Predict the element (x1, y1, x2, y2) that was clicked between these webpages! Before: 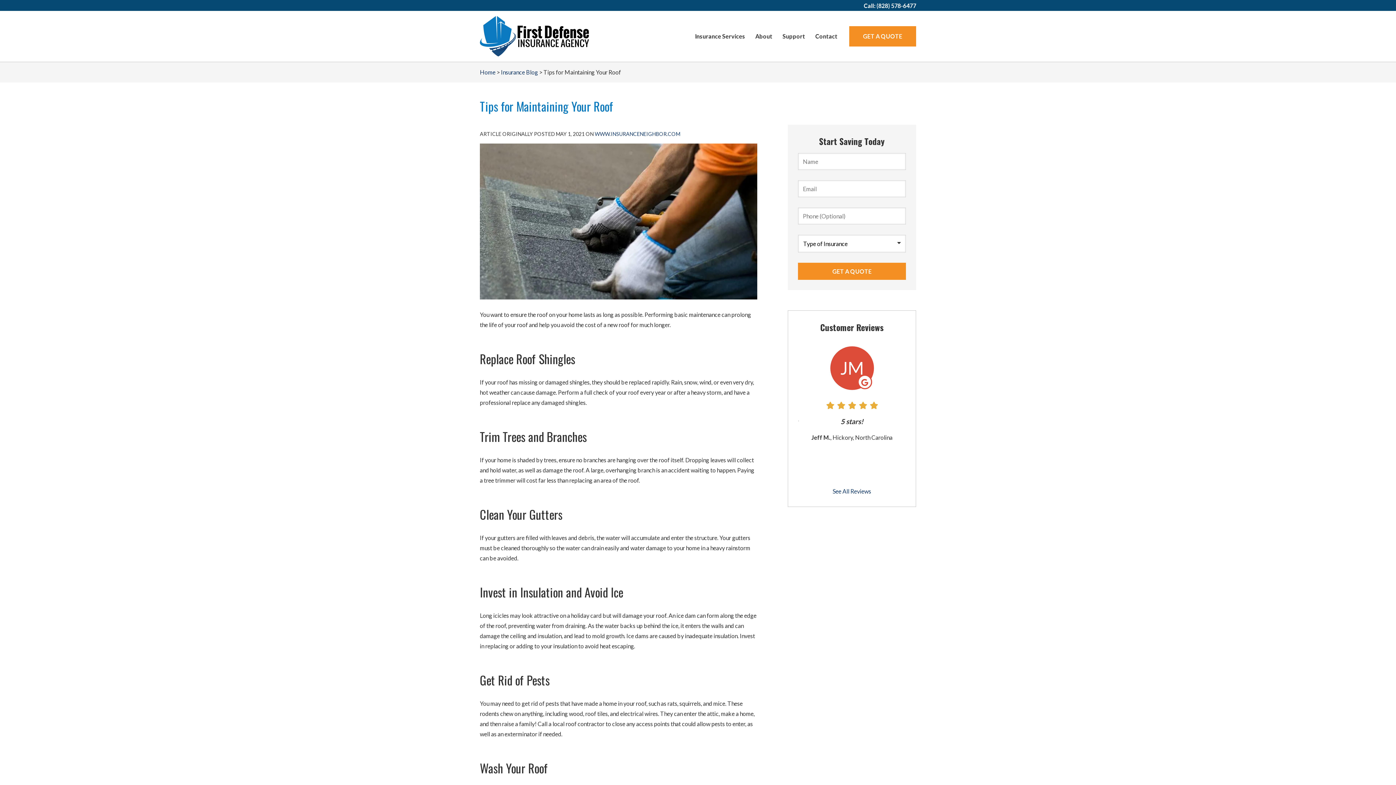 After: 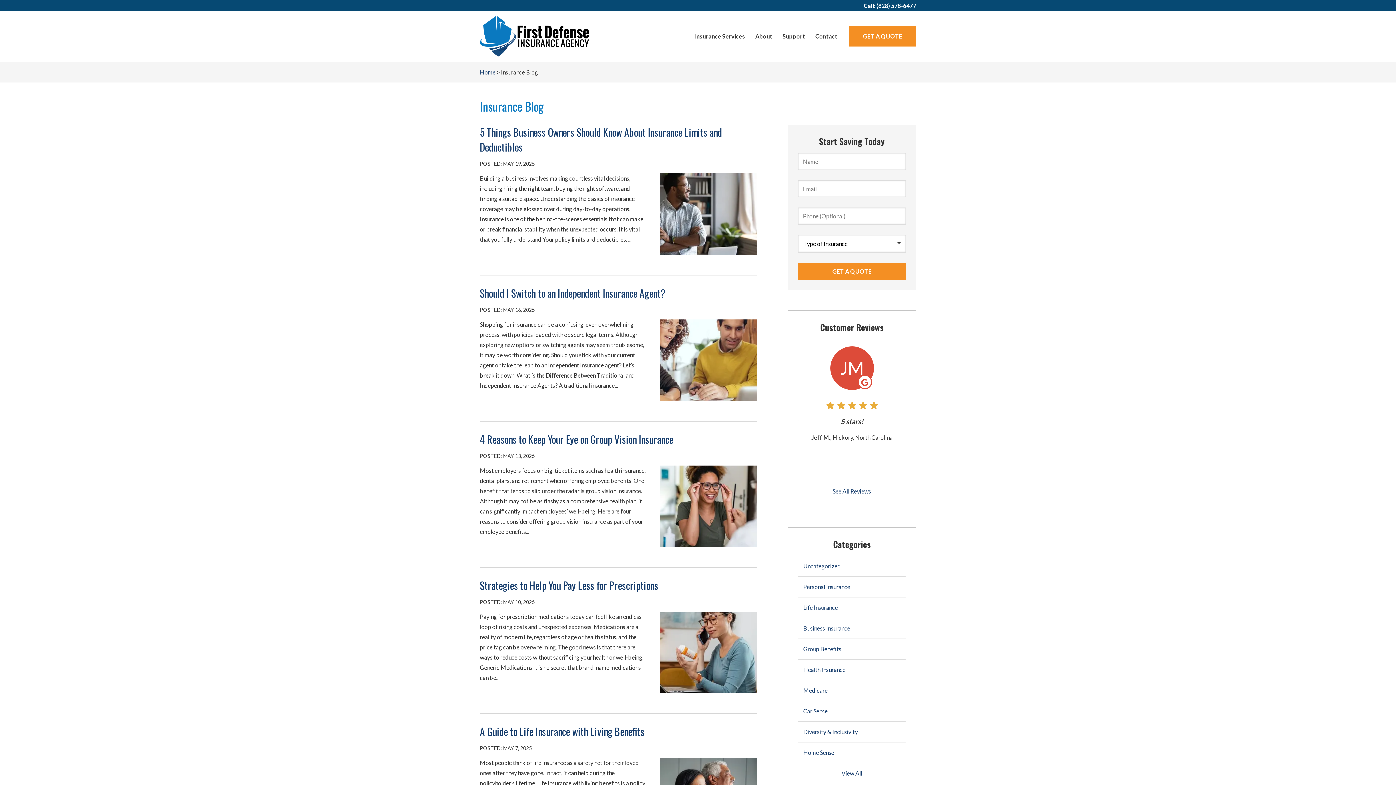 Action: bbox: (501, 68, 538, 75) label: Insurance Blog